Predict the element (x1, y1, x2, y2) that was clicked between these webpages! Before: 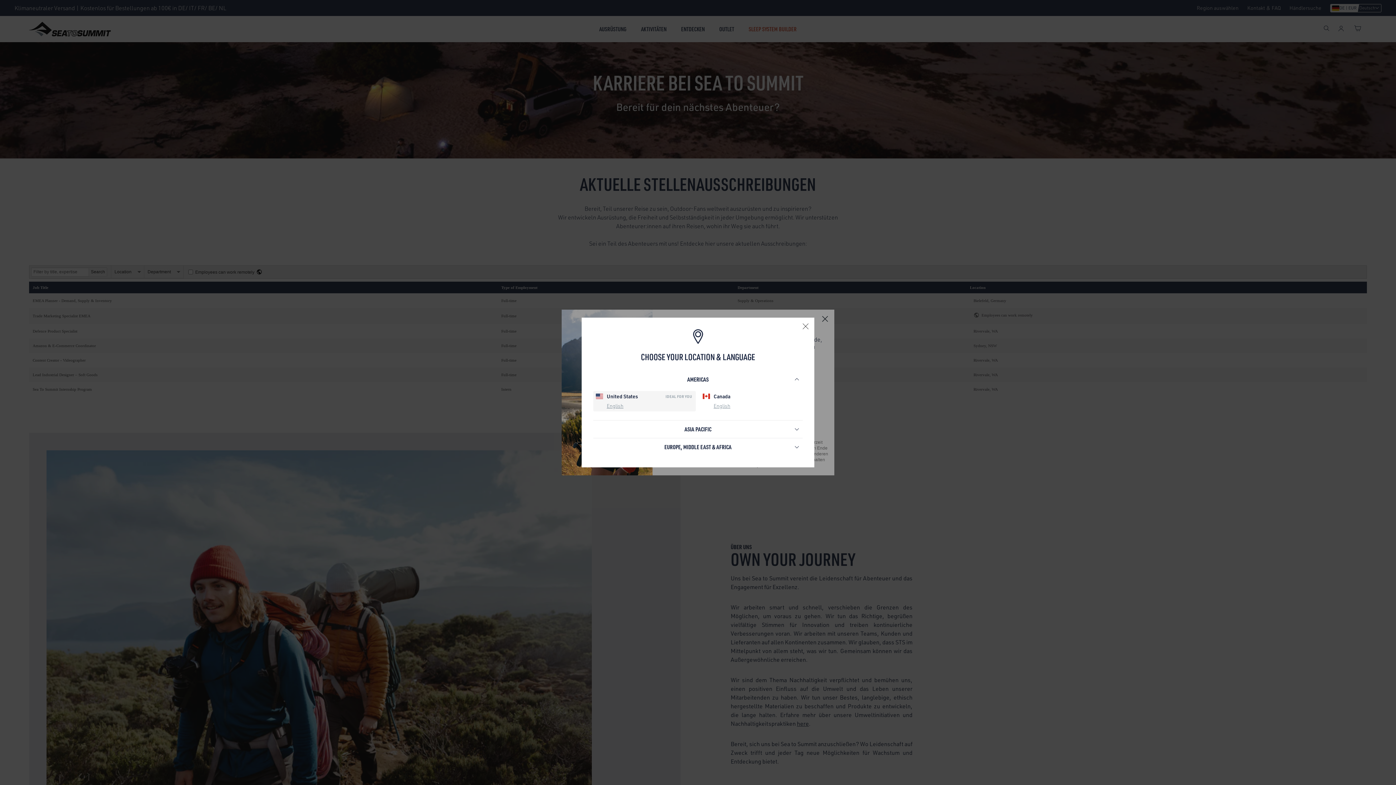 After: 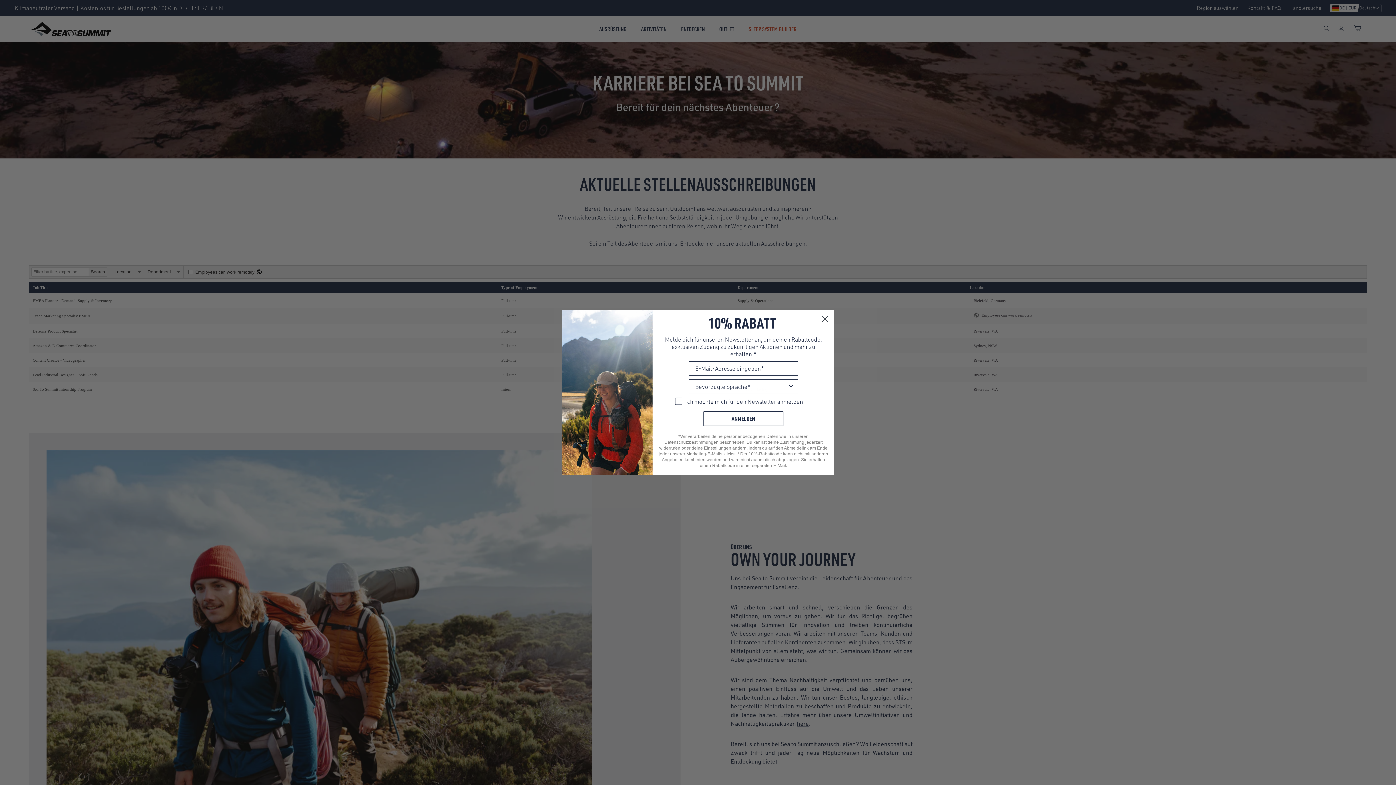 Action: label: Schließen bbox: (802, 323, 808, 329)